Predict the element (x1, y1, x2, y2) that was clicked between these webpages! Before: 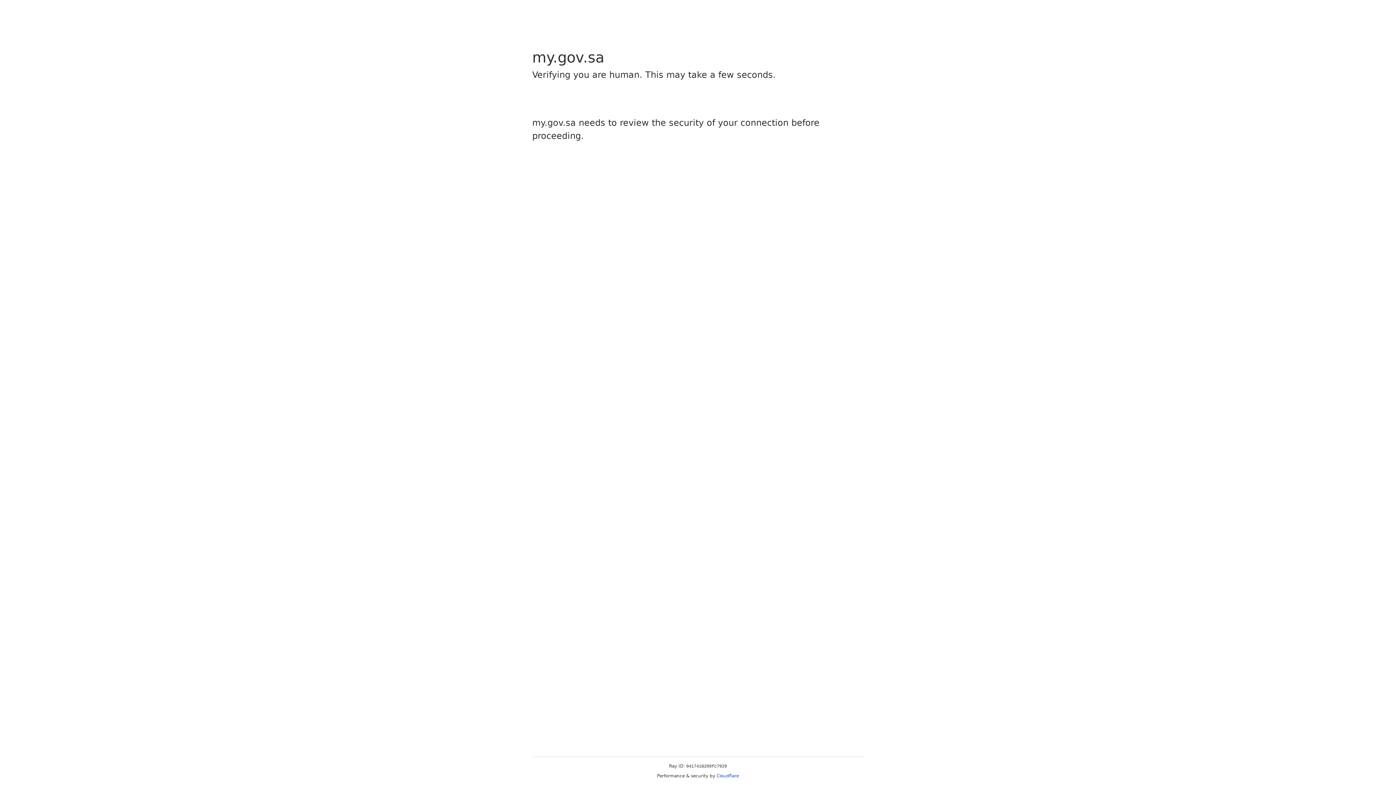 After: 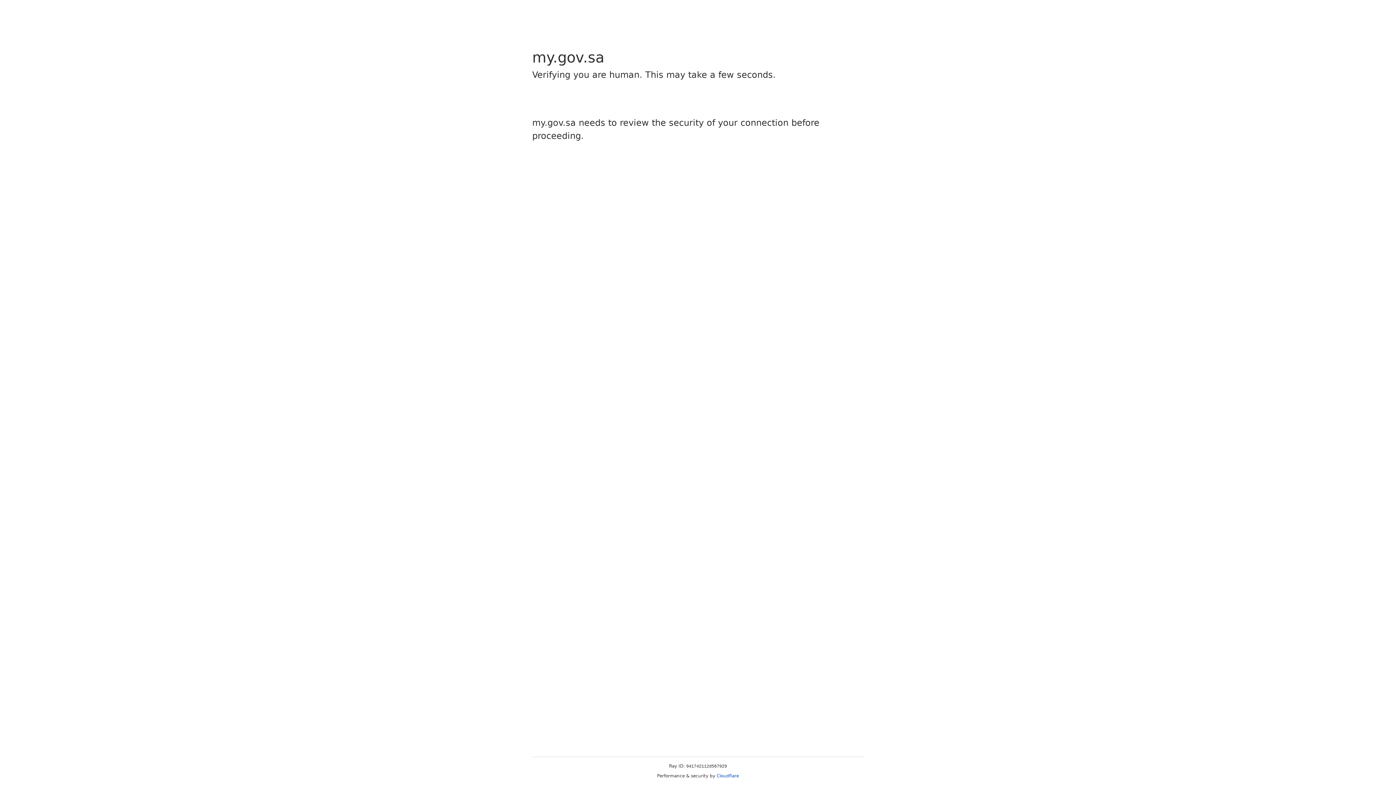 Action: bbox: (716, 773, 739, 778) label: Cloudflare